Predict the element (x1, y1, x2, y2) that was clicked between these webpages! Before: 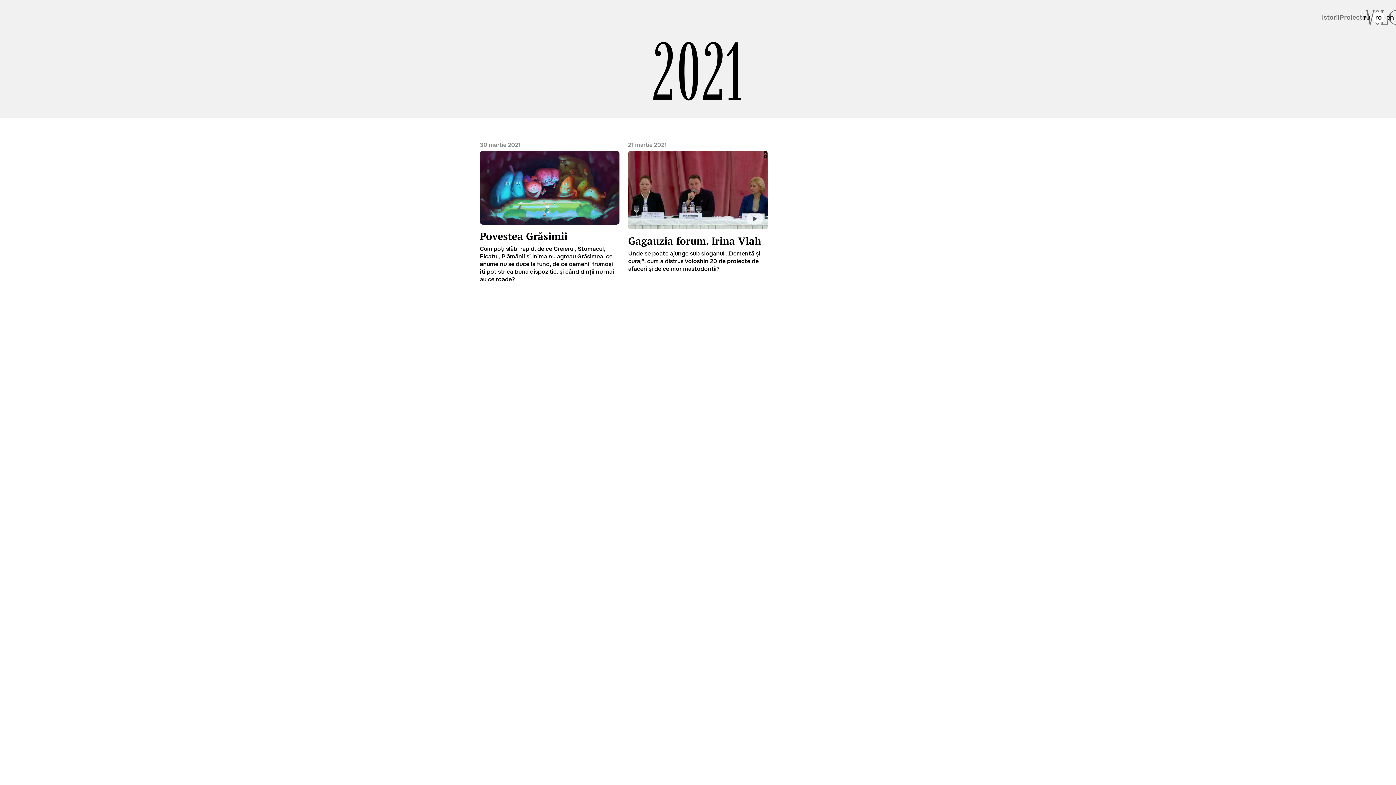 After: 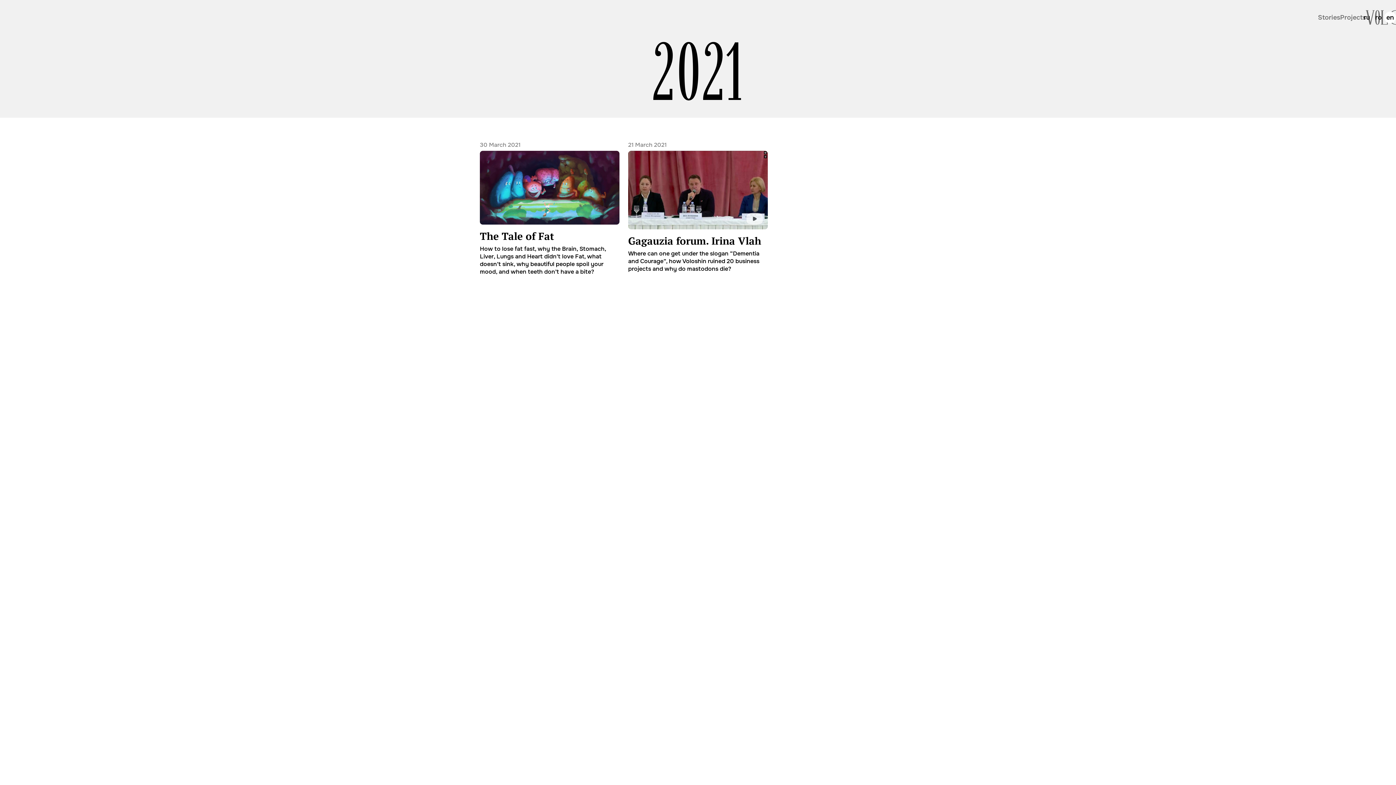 Action: bbox: (1384, 11, 1396, 23) label: en